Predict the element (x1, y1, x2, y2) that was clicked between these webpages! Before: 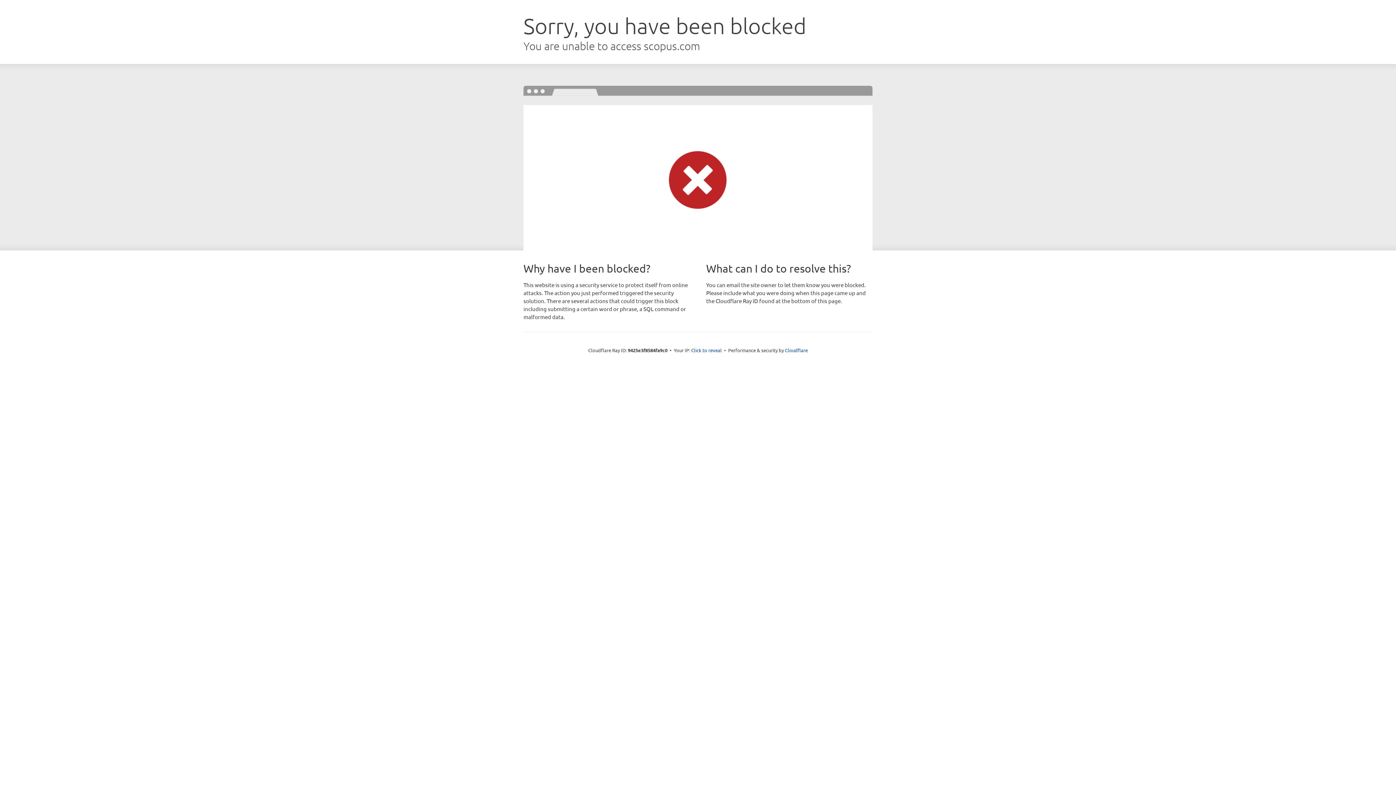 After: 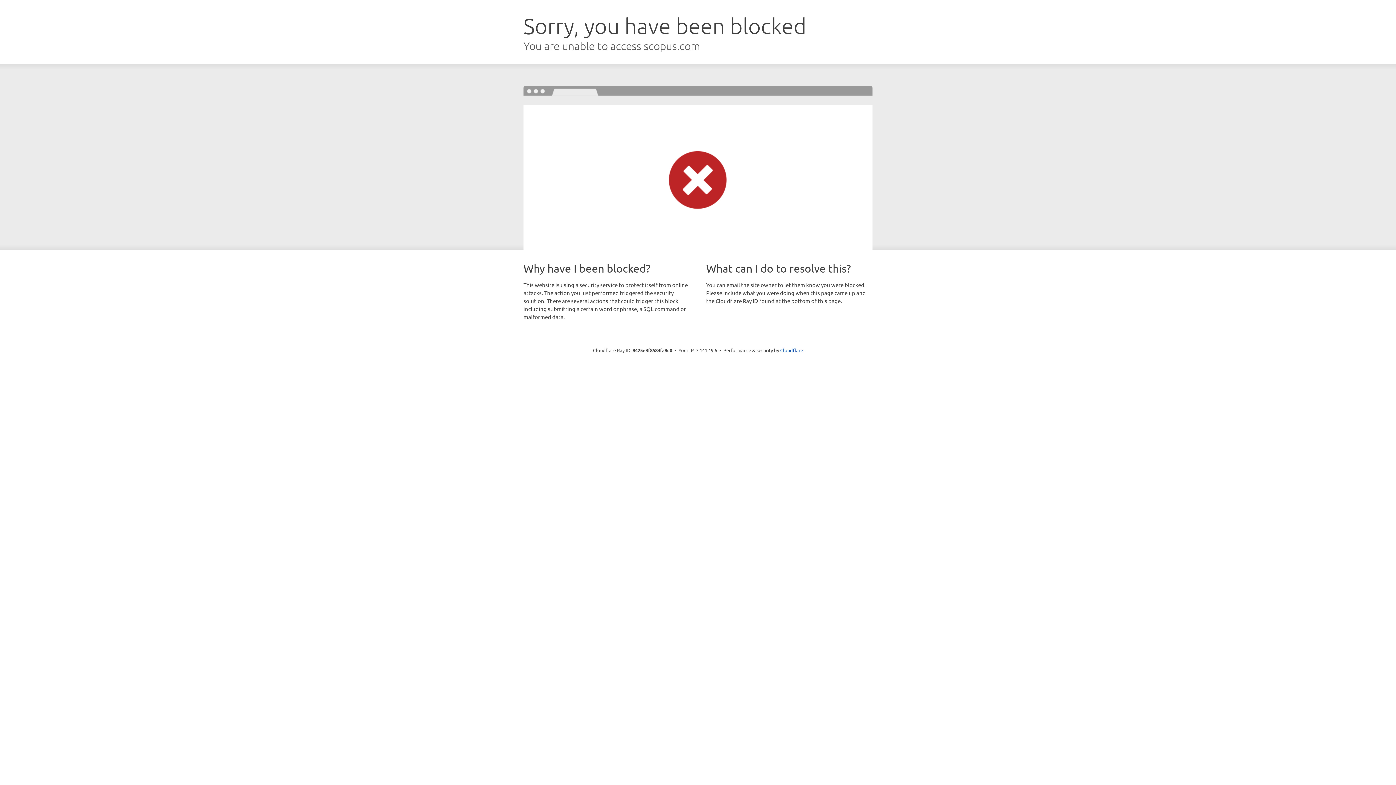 Action: label: Click to reveal bbox: (691, 346, 722, 353)